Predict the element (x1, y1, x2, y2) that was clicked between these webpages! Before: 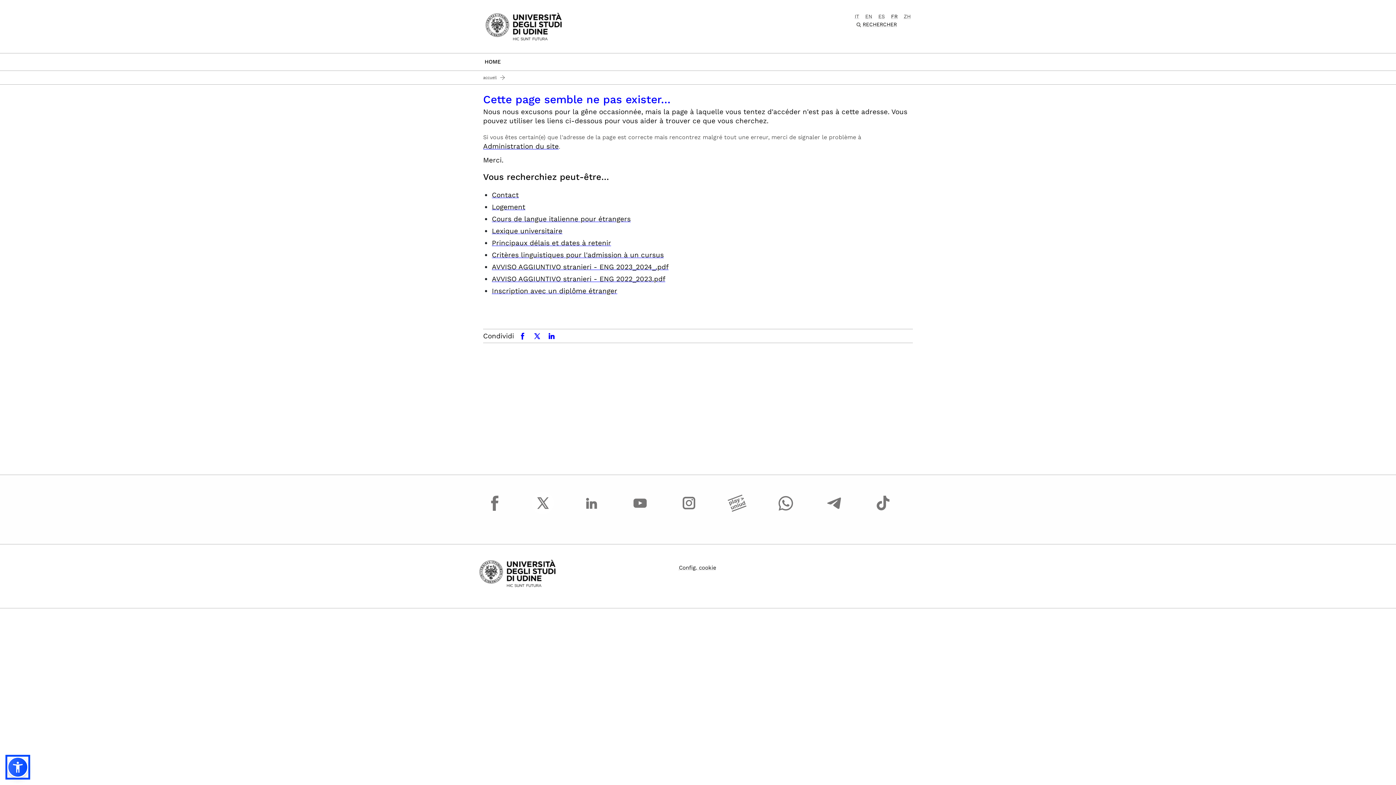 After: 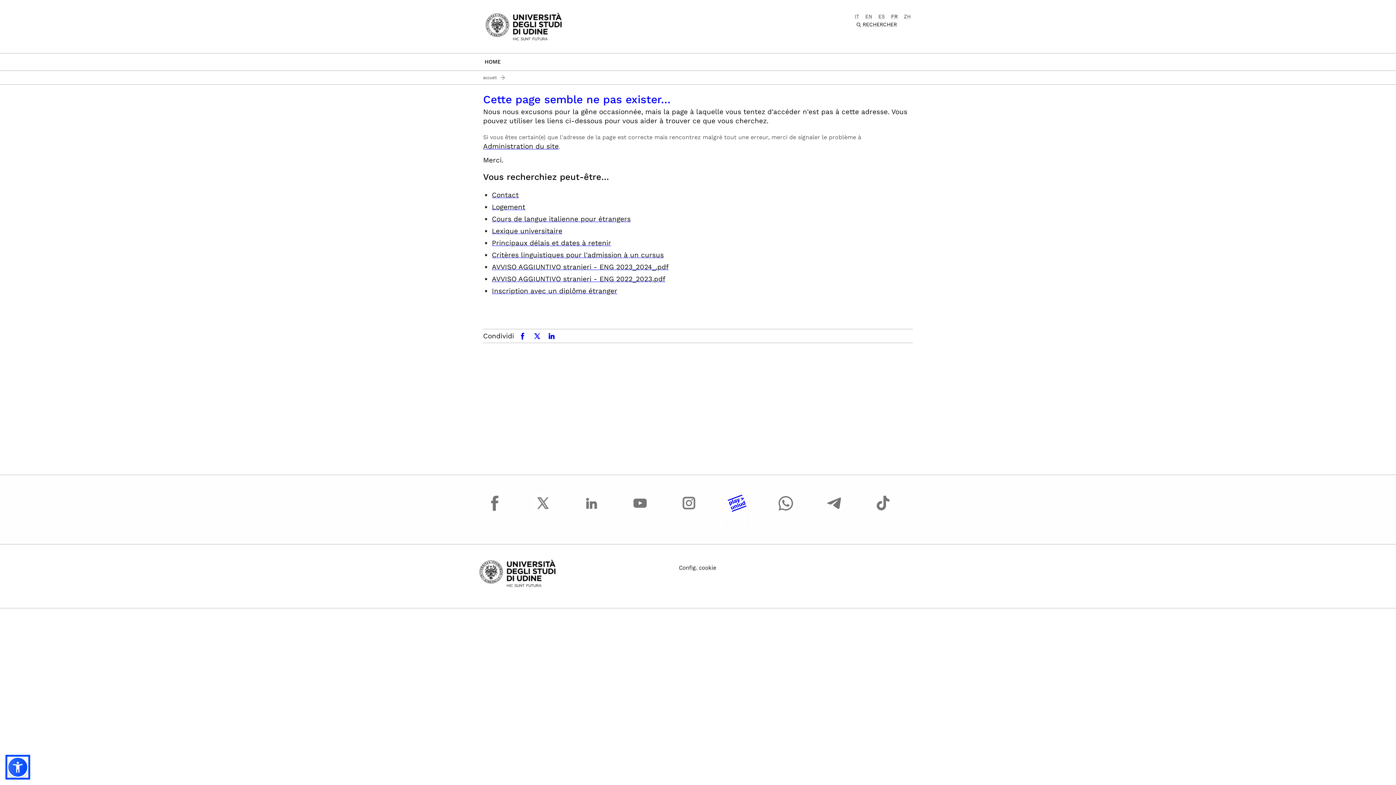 Action: bbox: (726, 492, 748, 527)